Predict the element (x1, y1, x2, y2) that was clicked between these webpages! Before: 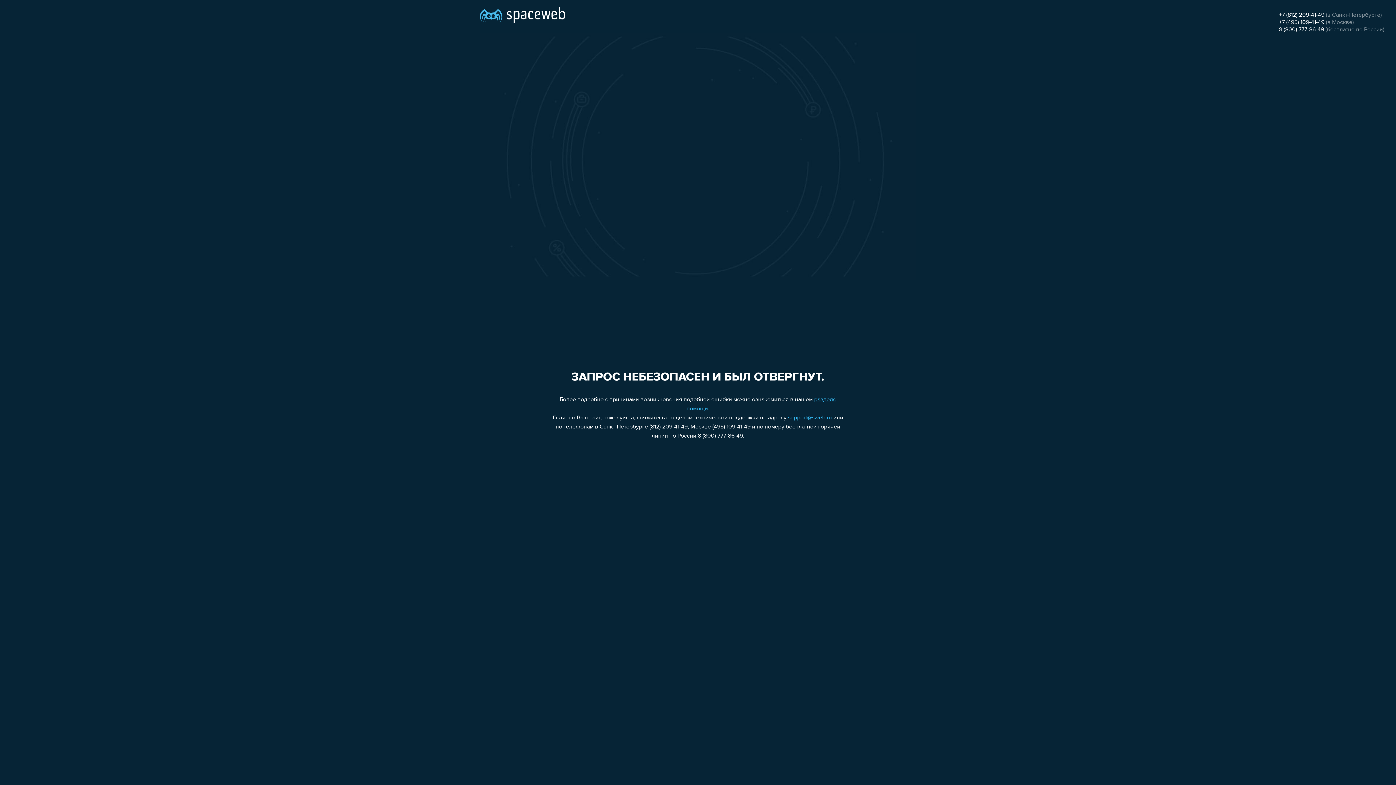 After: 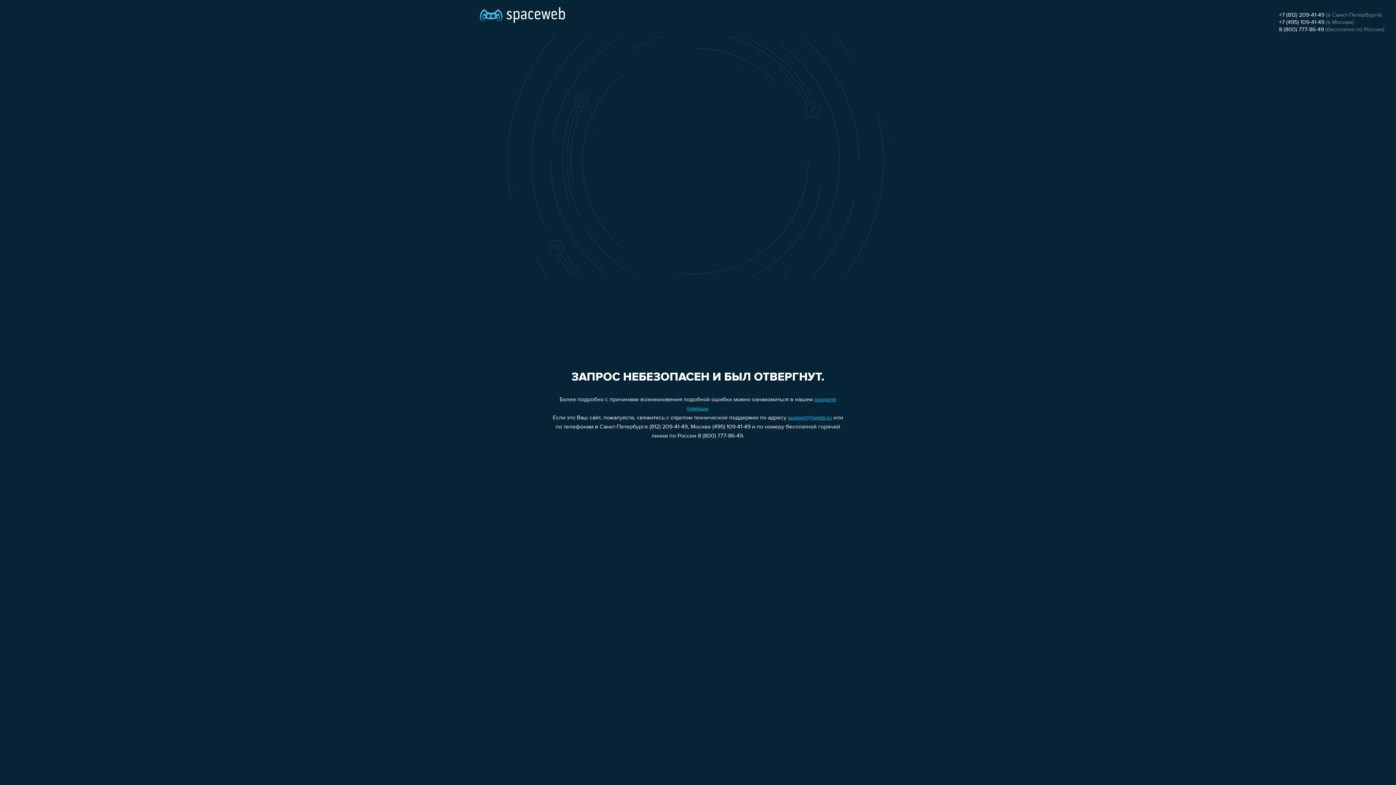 Action: bbox: (788, 415, 832, 421) label: support@sweb.ru